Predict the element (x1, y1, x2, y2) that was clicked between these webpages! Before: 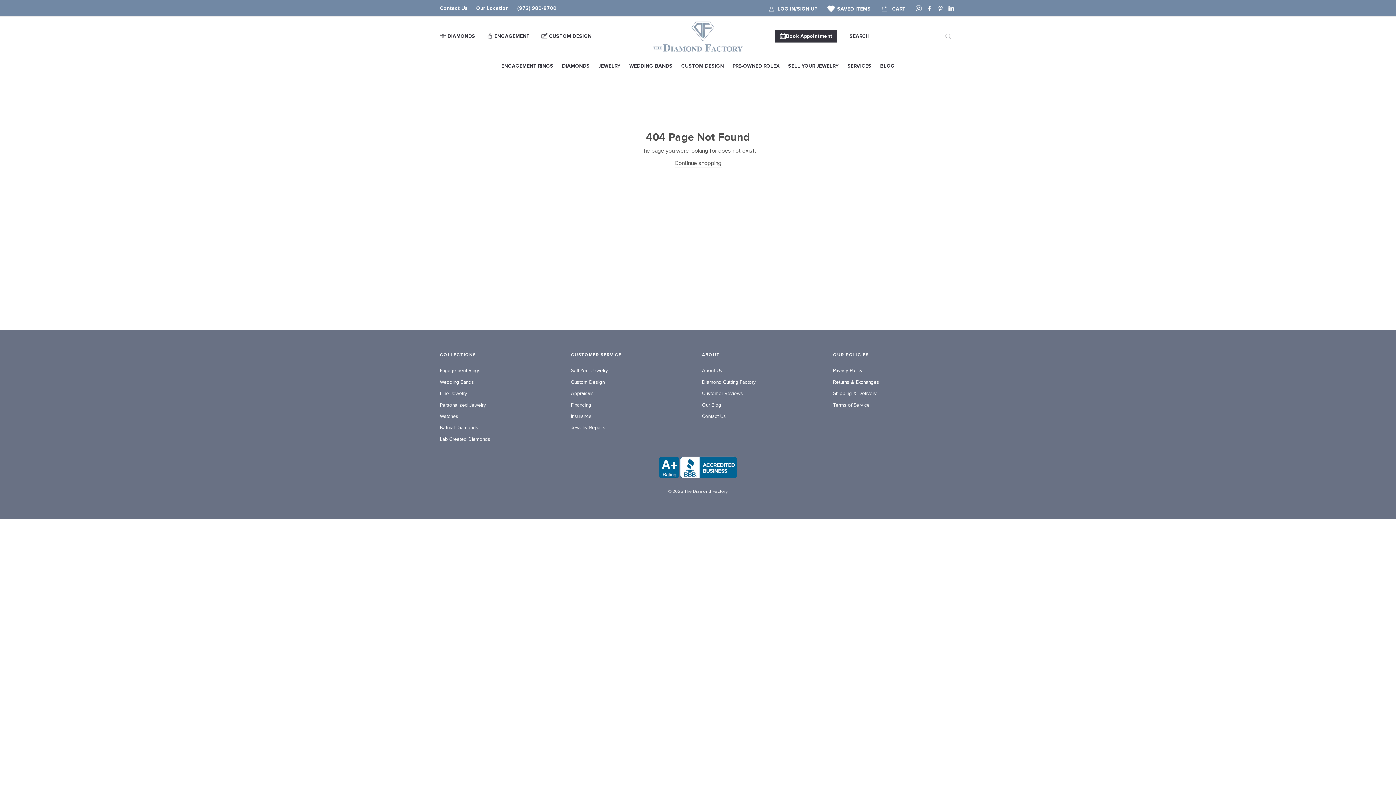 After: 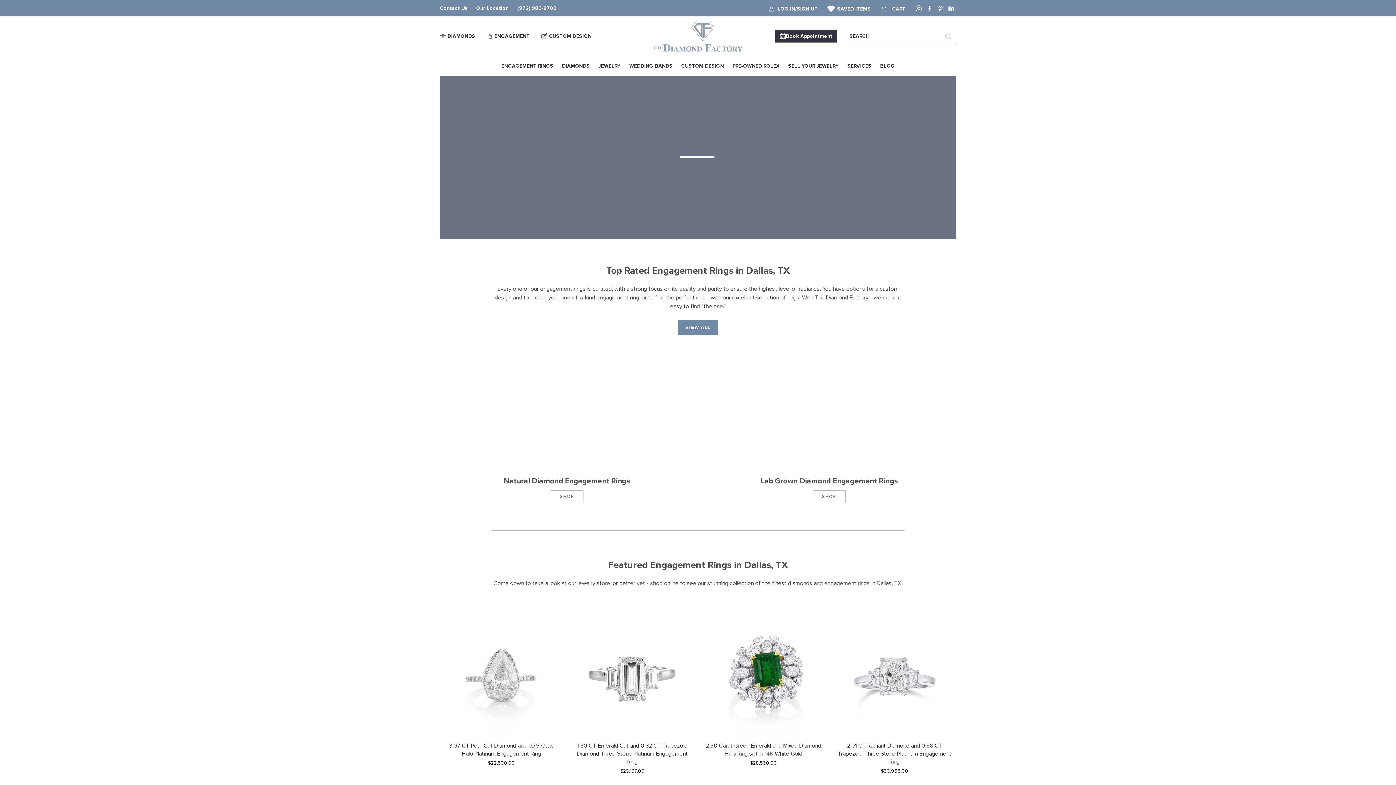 Action: bbox: (486, 32, 529, 39) label:  ENGAGEMENT